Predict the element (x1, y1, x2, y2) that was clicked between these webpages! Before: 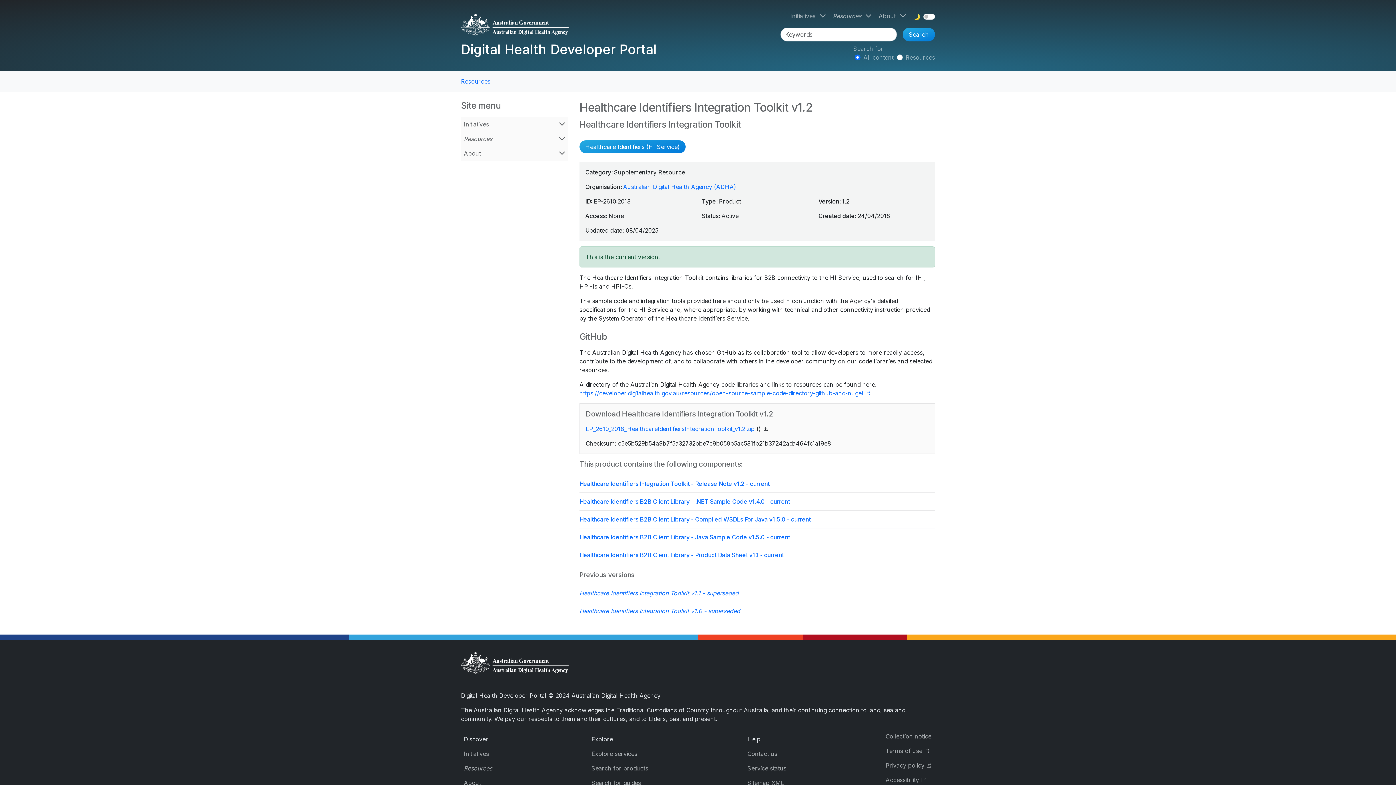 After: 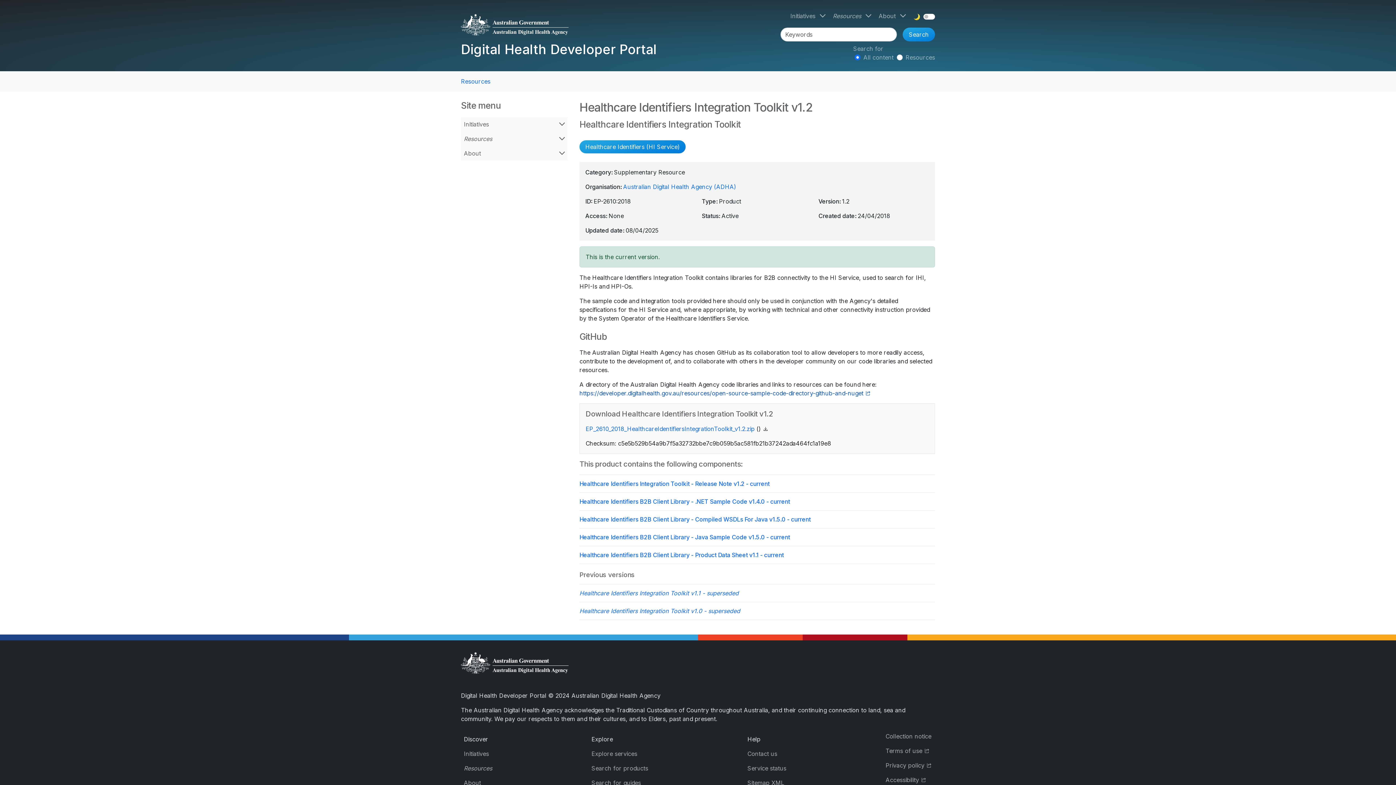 Action: label: https://developer.digitalhealth.gov.au/resources/open-source-sample-code-directory-github-and-nuget
(link is external) bbox: (579, 389, 871, 397)